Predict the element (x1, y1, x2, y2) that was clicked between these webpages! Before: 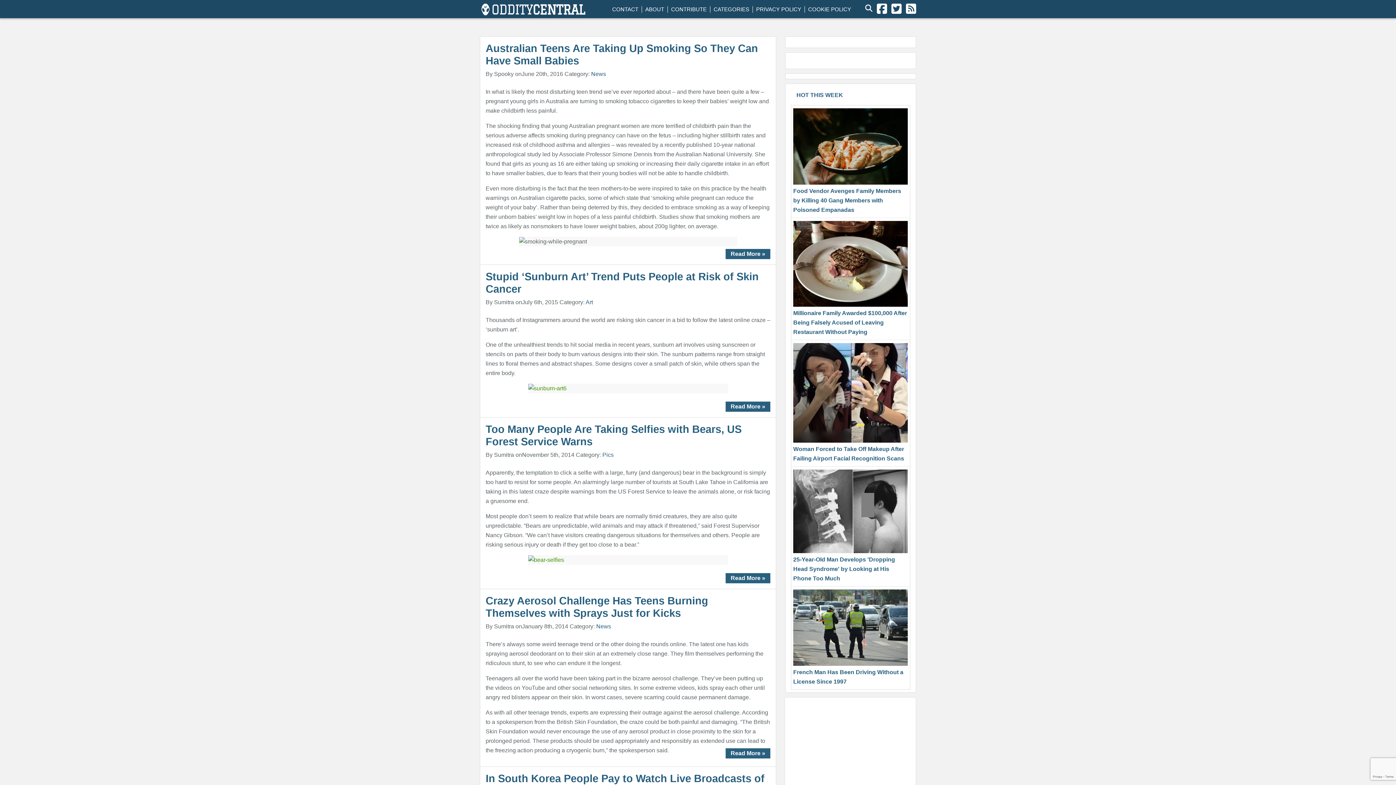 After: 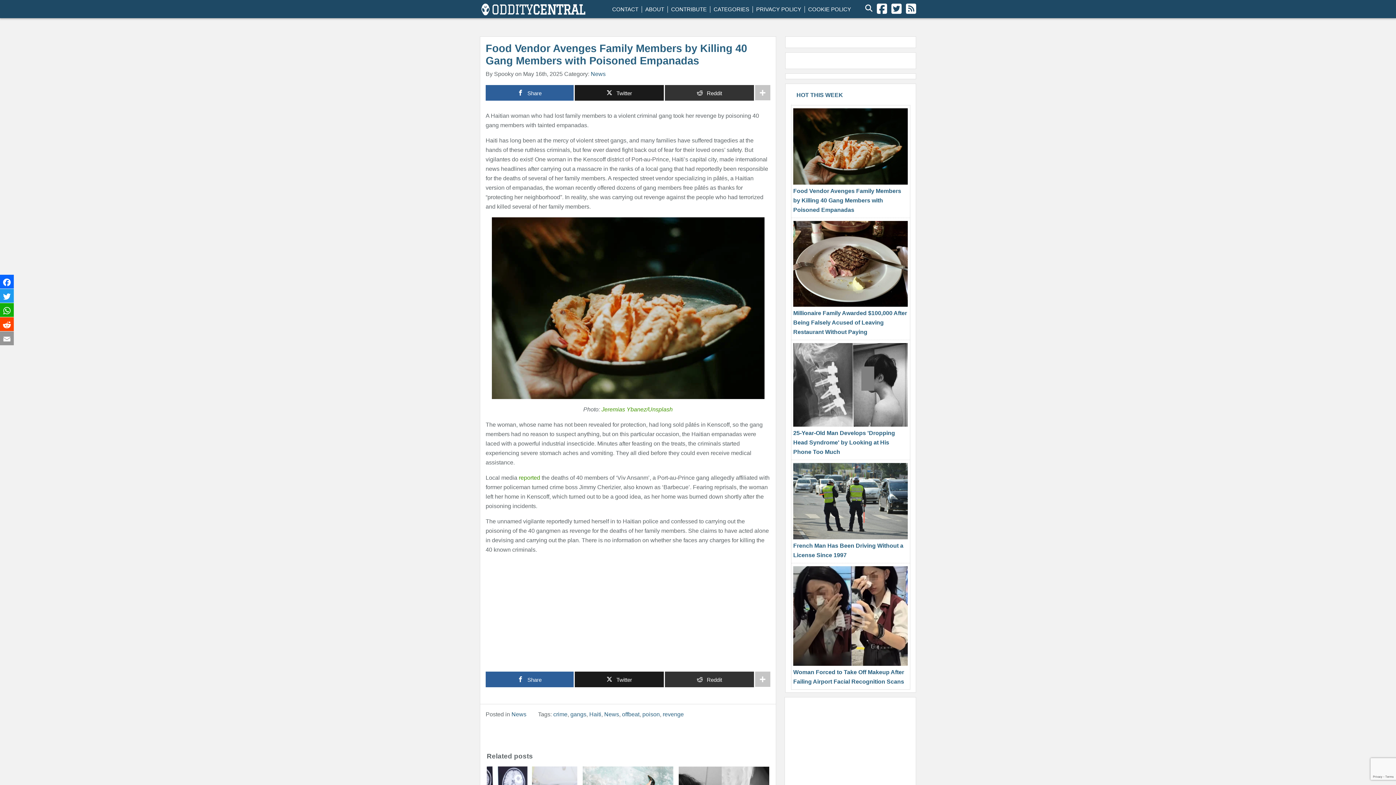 Action: bbox: (793, 188, 901, 213) label: Food Vendor Avenges Family Members by Killing 40 Gang Members with Poisoned Empanadas